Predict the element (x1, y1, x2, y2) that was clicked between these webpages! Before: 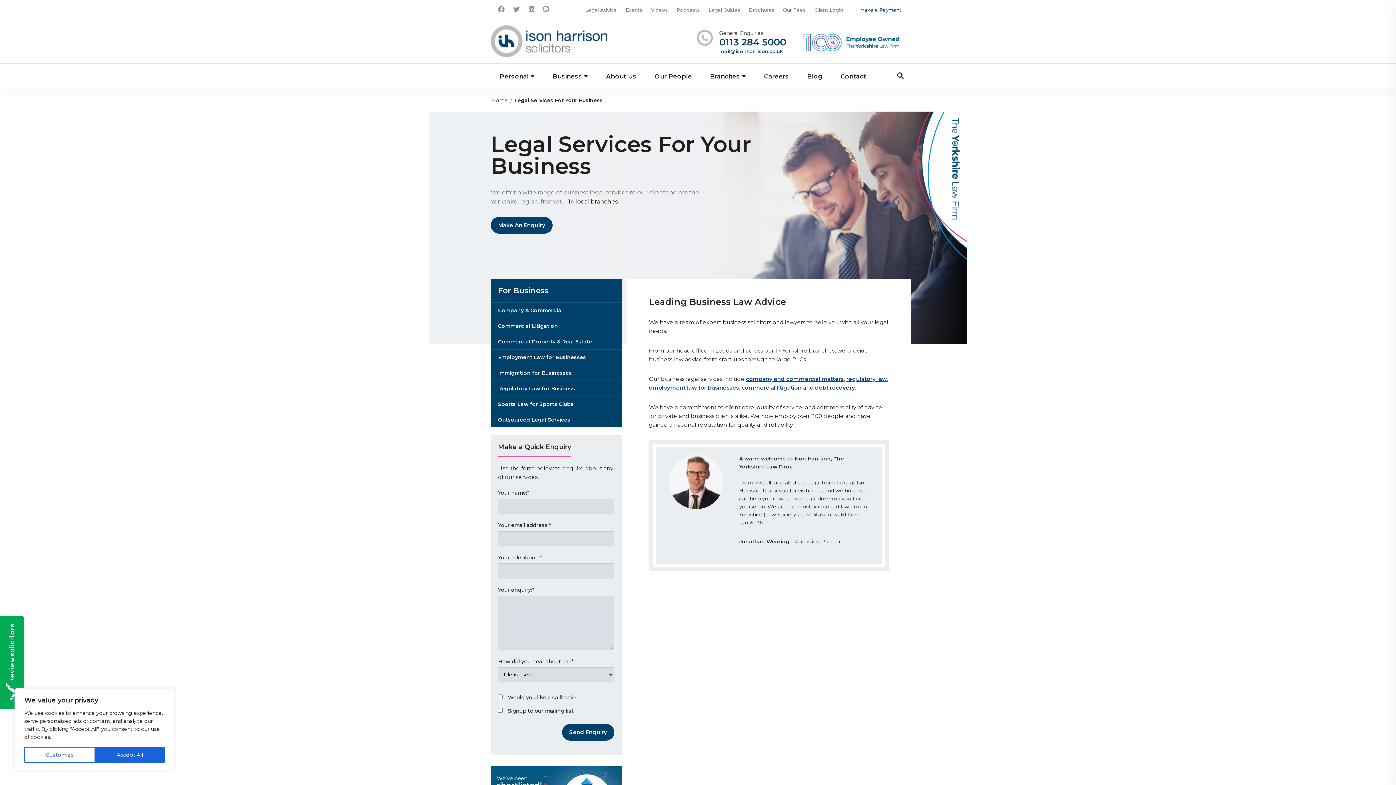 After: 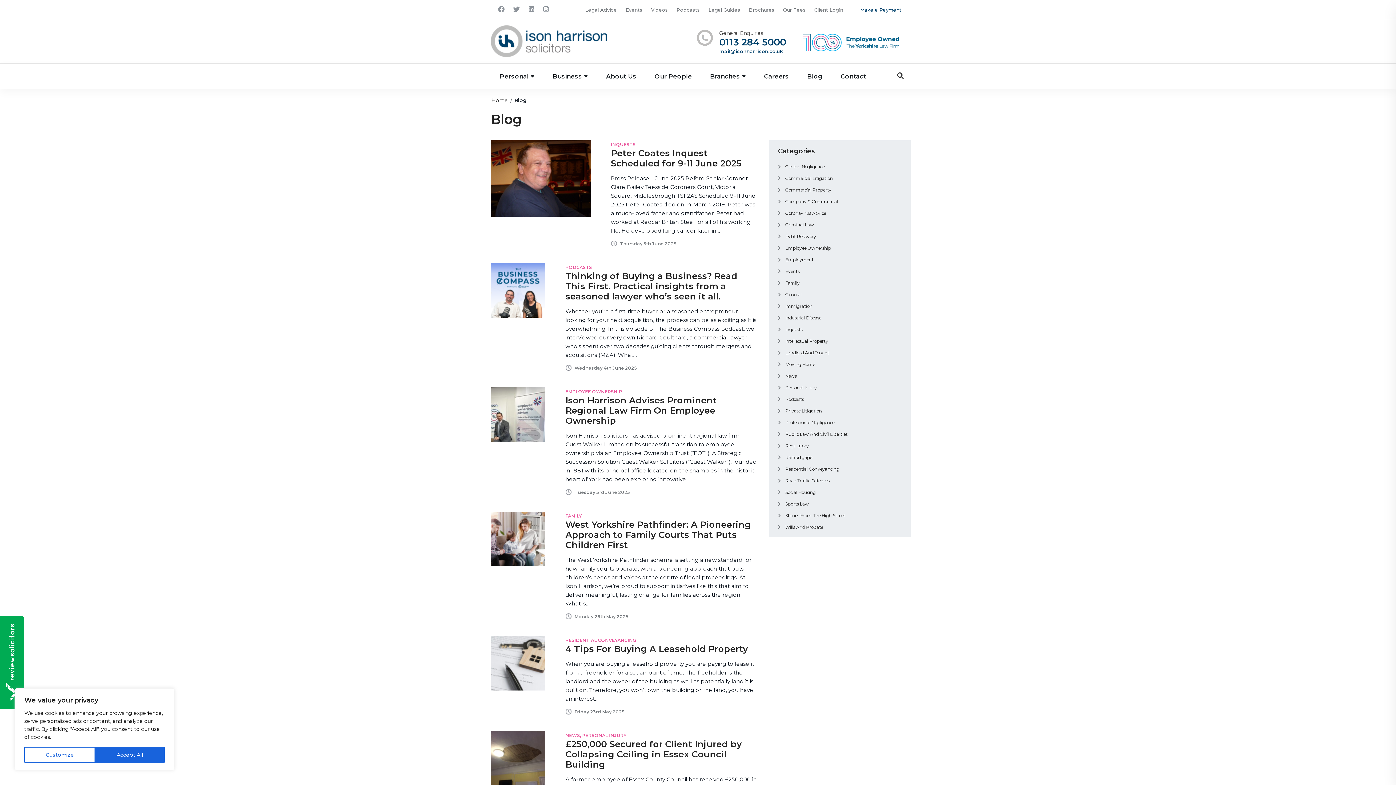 Action: bbox: (798, 63, 831, 89) label: Blog